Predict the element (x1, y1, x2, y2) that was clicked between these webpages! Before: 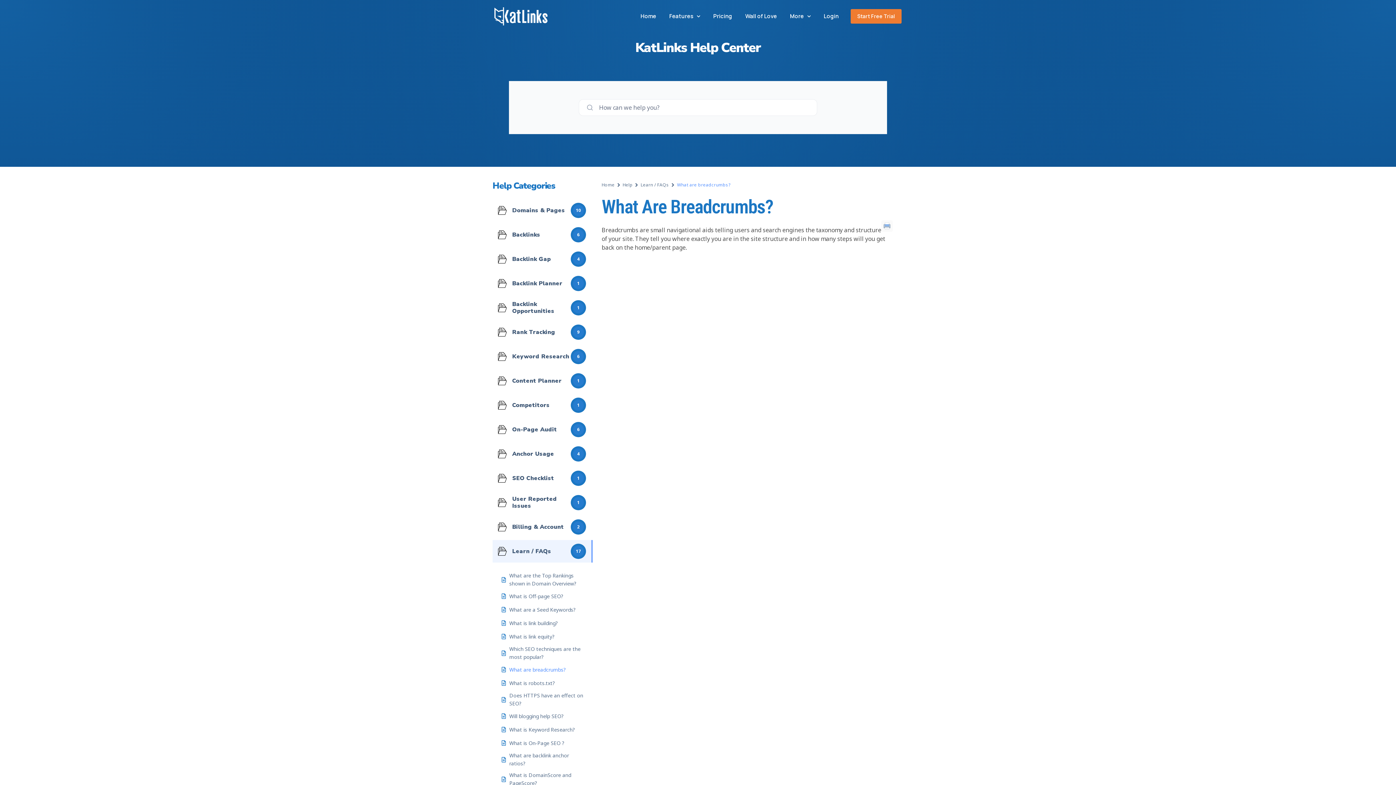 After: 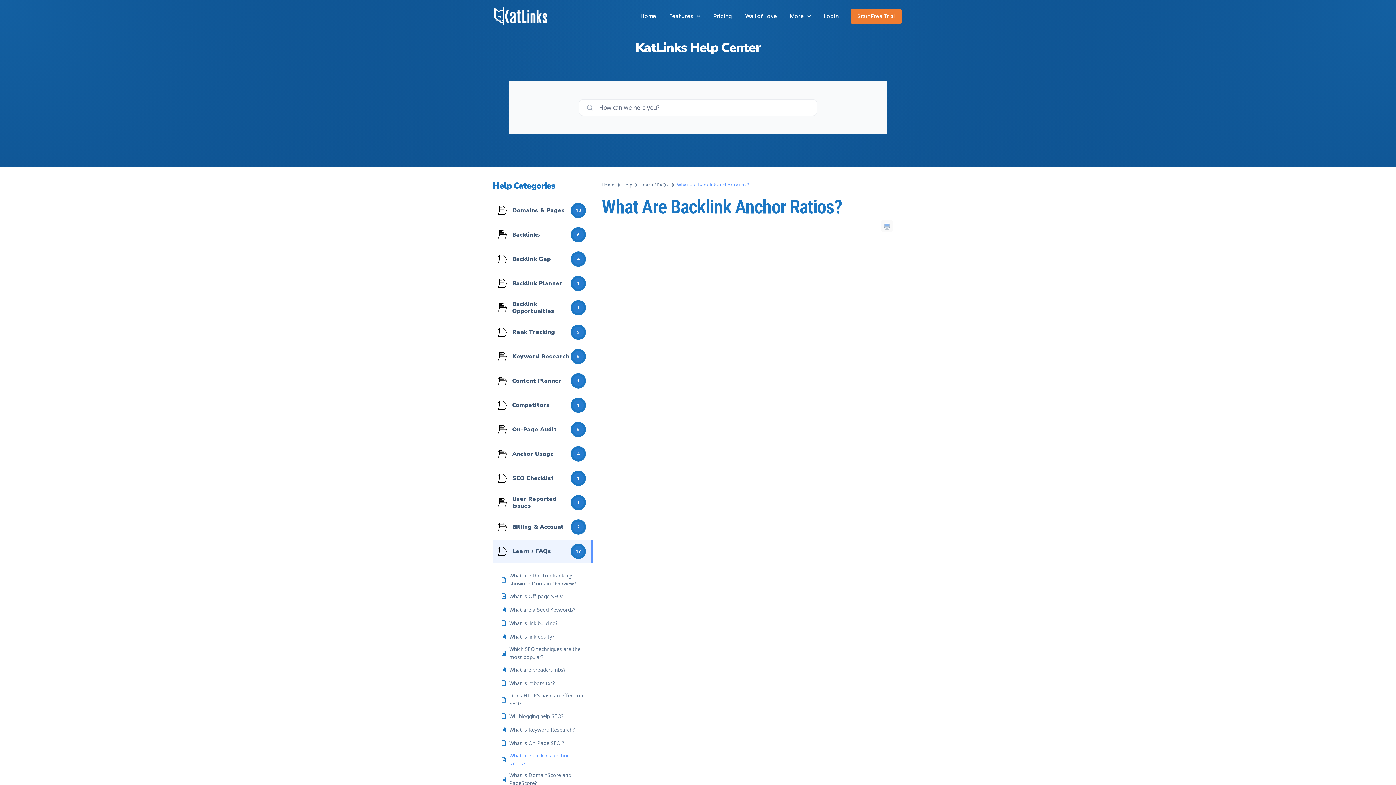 Action: label: What are backlink anchor ratios? bbox: (509, 752, 583, 768)